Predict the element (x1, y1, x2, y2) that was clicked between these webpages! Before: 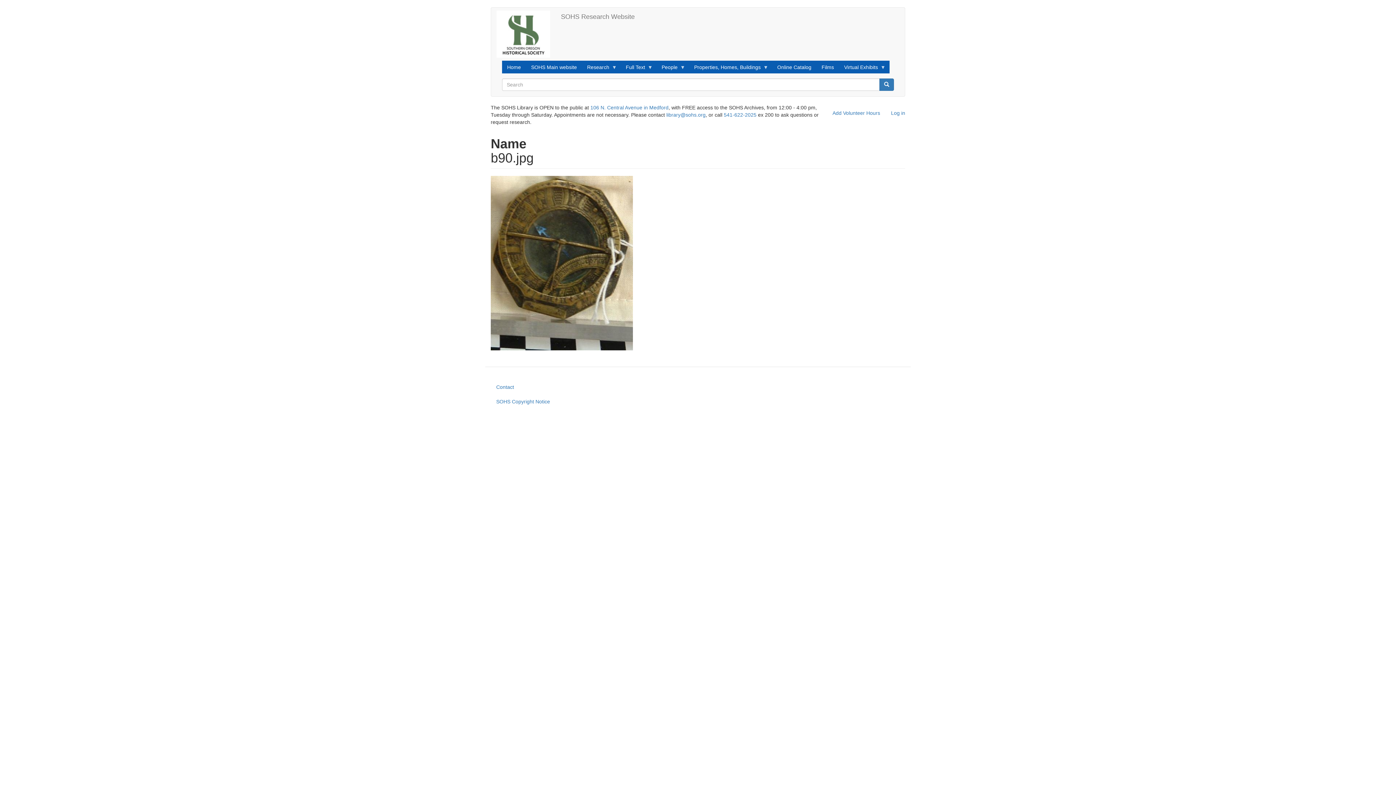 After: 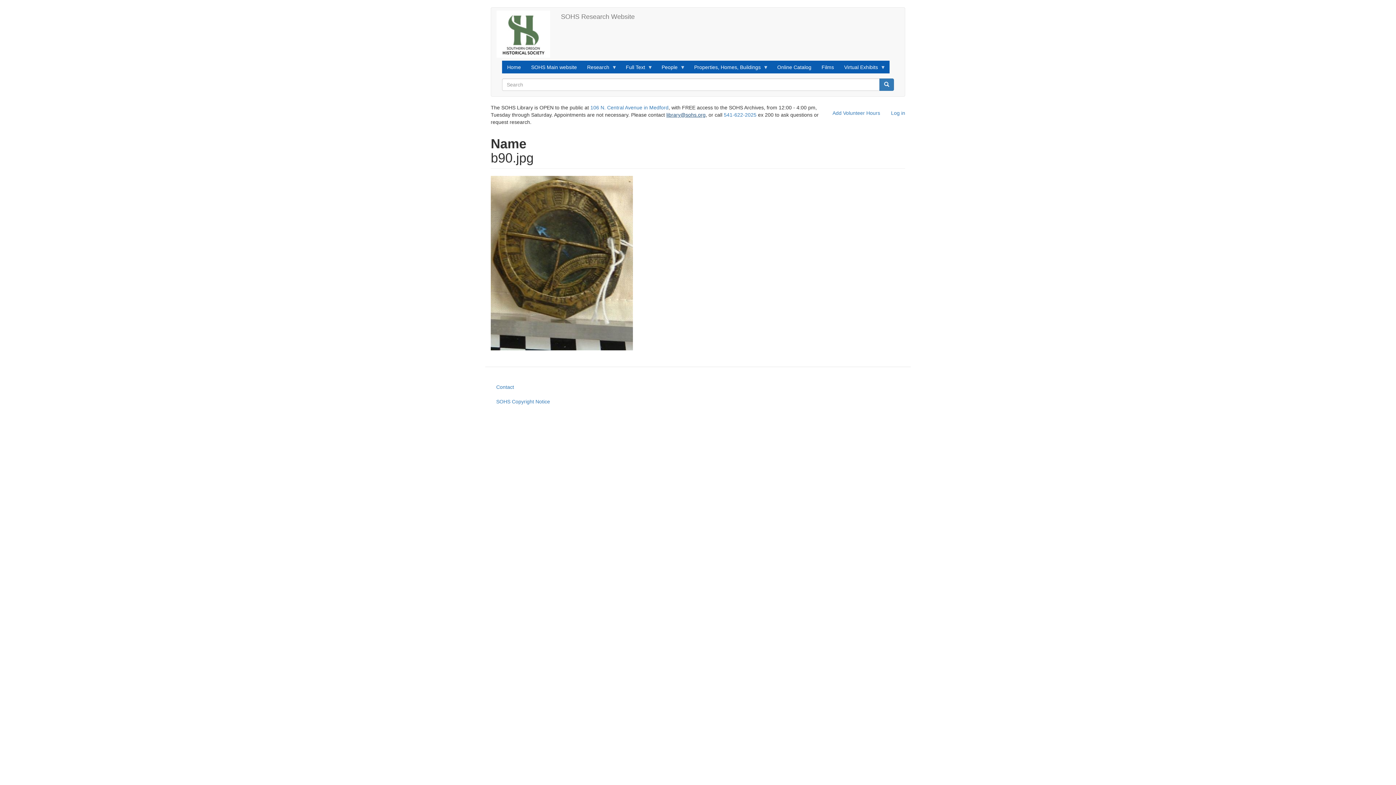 Action: label: library@sohs.org bbox: (666, 112, 705, 117)